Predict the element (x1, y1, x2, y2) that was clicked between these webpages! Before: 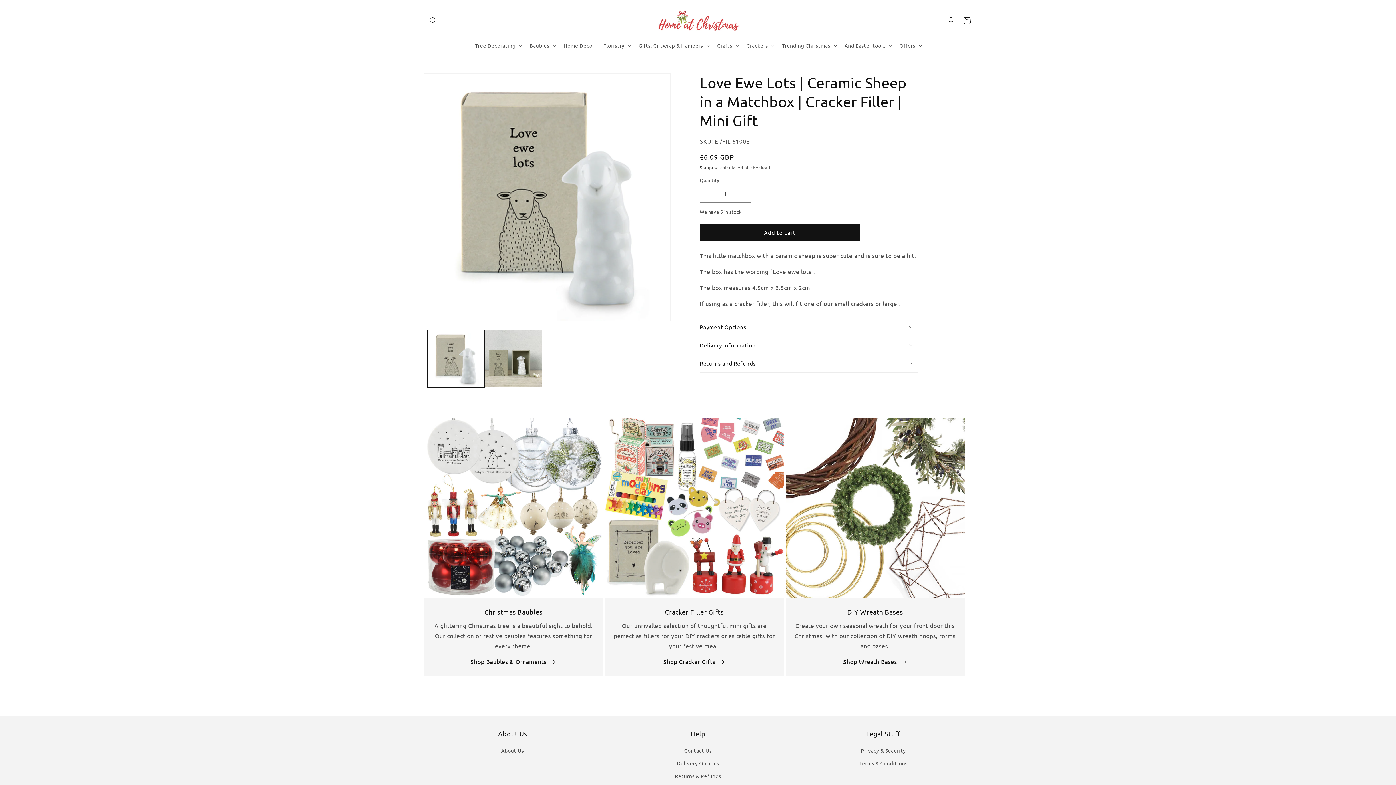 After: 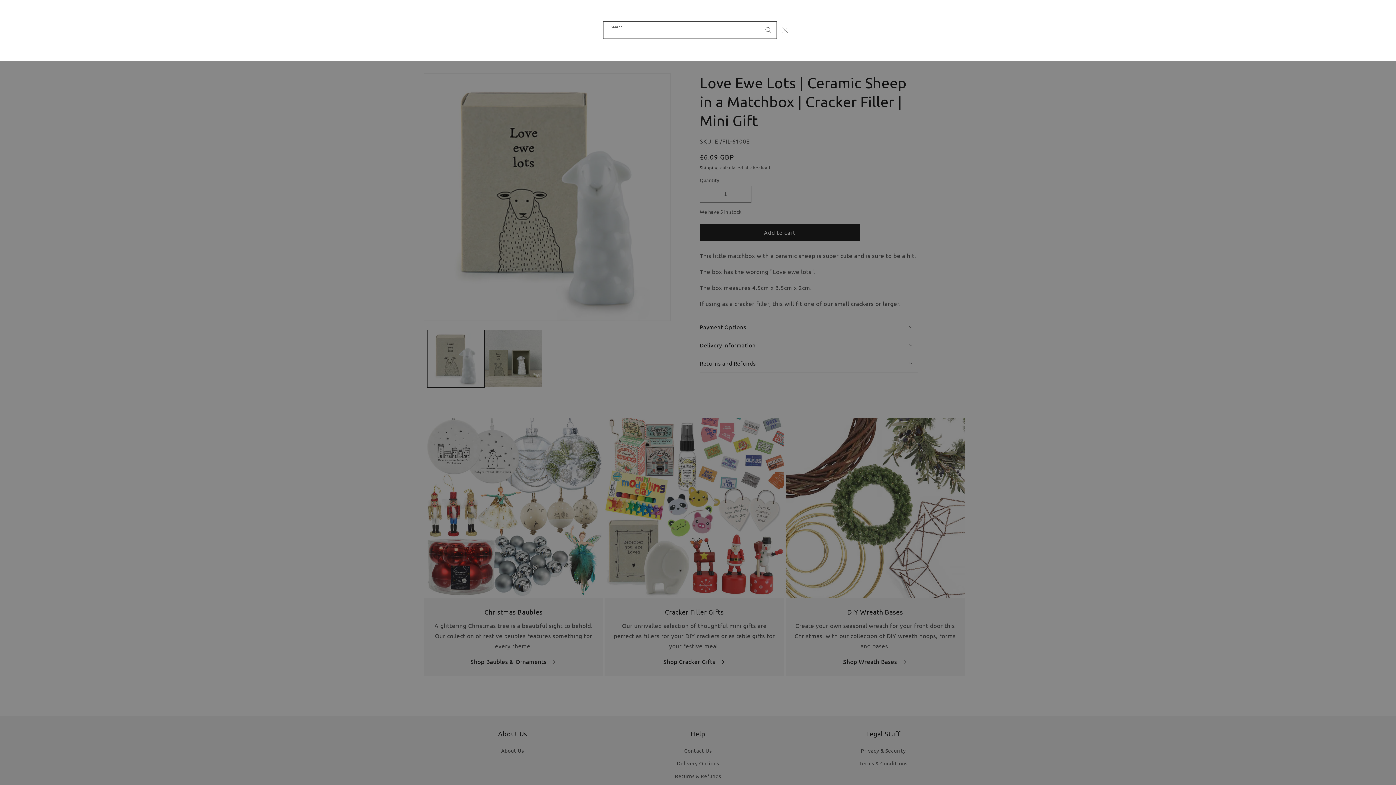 Action: bbox: (425, 12, 441, 28) label: Search